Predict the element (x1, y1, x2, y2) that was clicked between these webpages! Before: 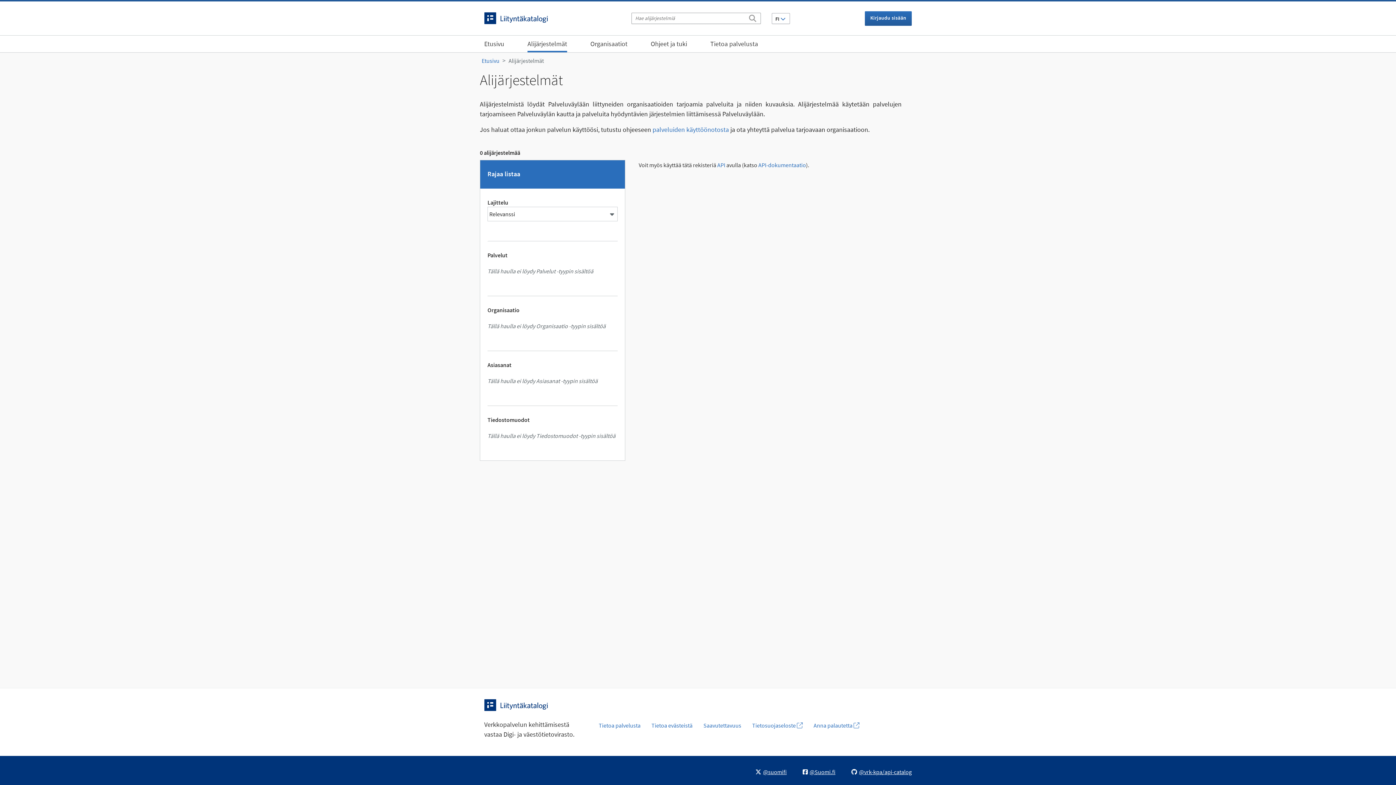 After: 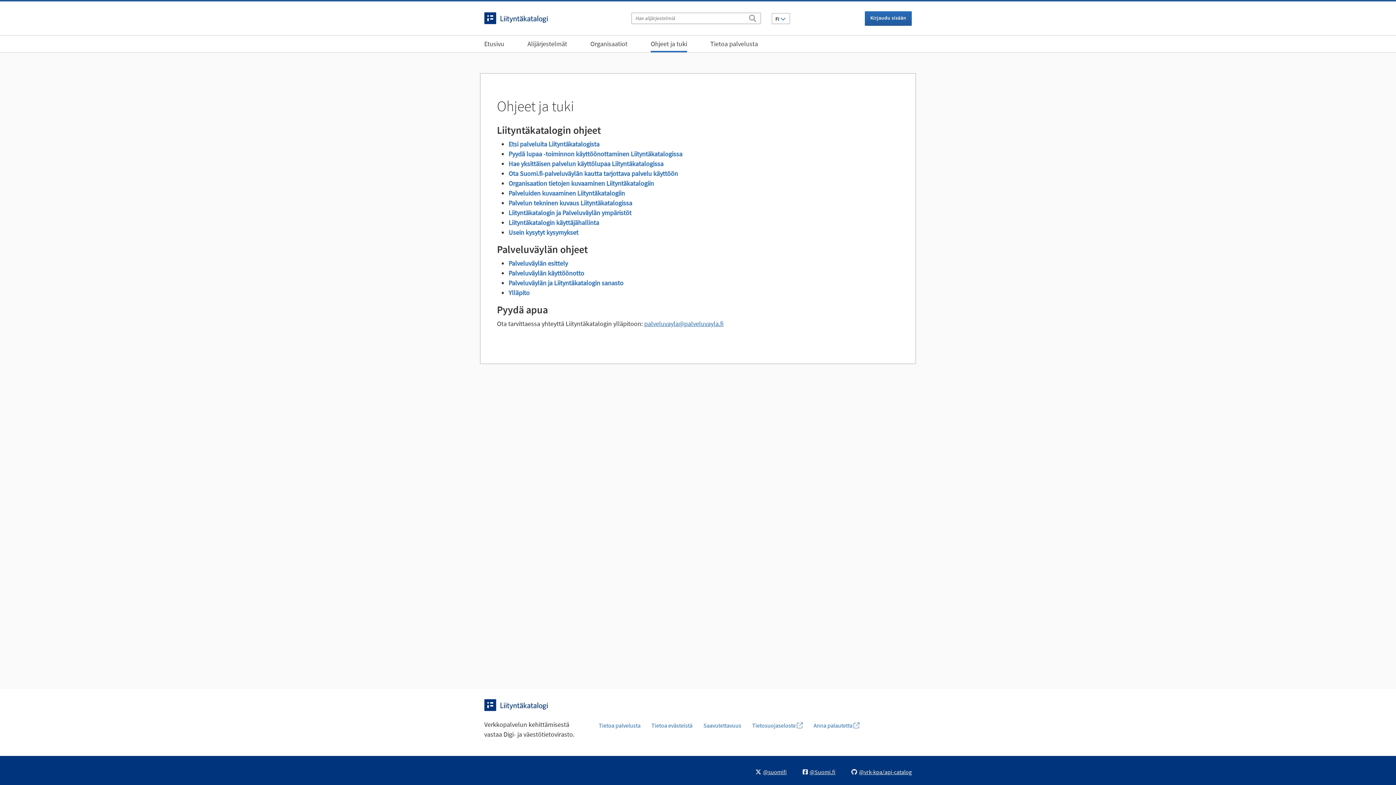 Action: label: Ohjeet ja tuki bbox: (650, 36, 687, 52)